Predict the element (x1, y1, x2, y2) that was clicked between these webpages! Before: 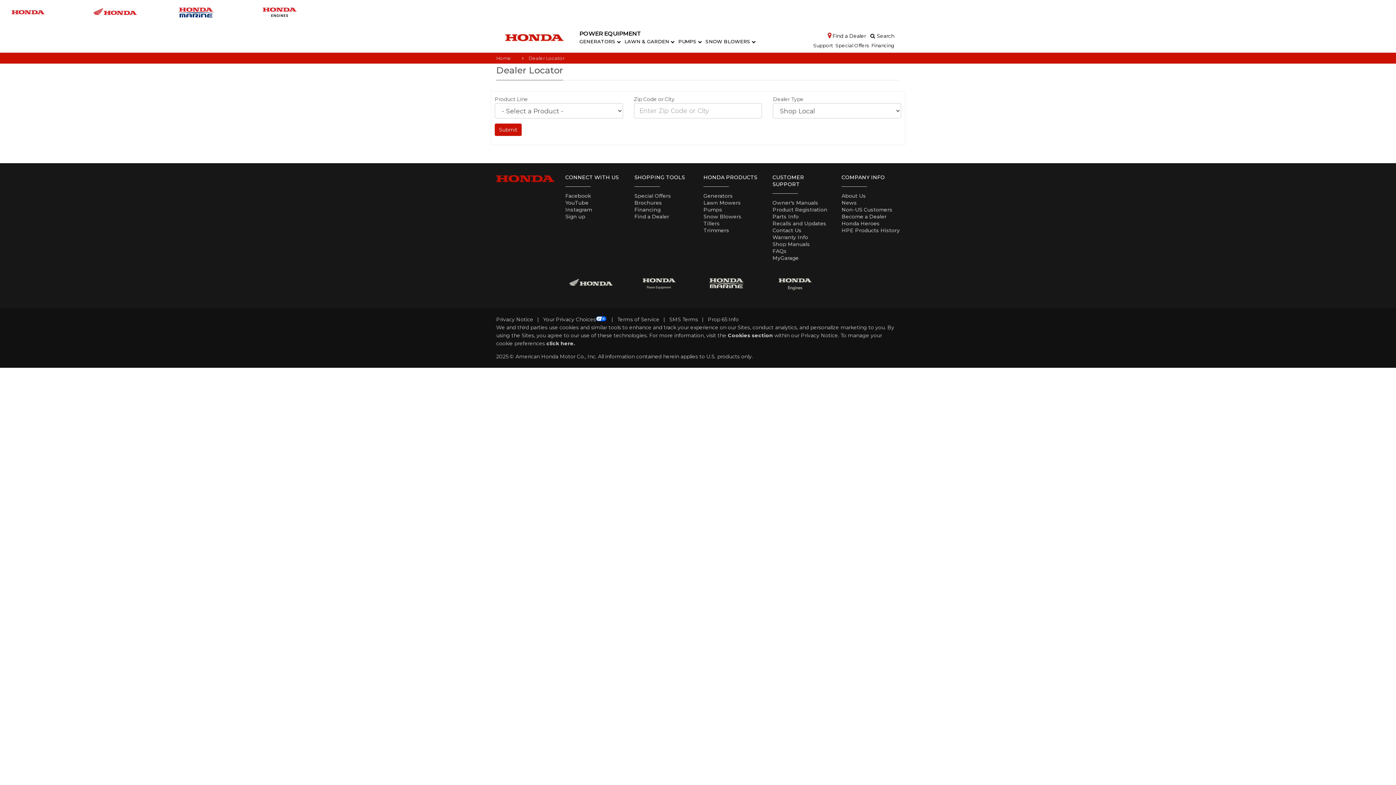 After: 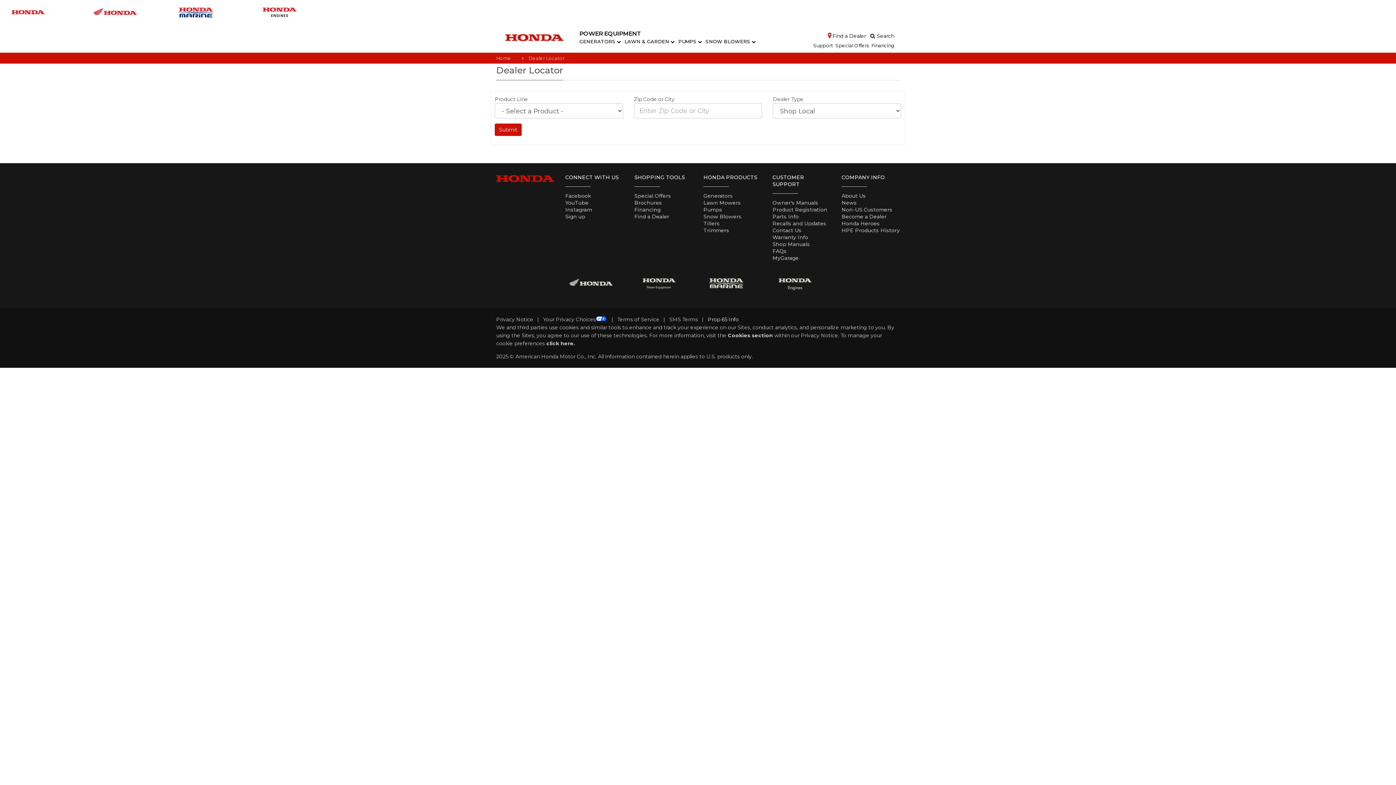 Action: bbox: (708, 316, 738, 322) label: Prop 65 Info